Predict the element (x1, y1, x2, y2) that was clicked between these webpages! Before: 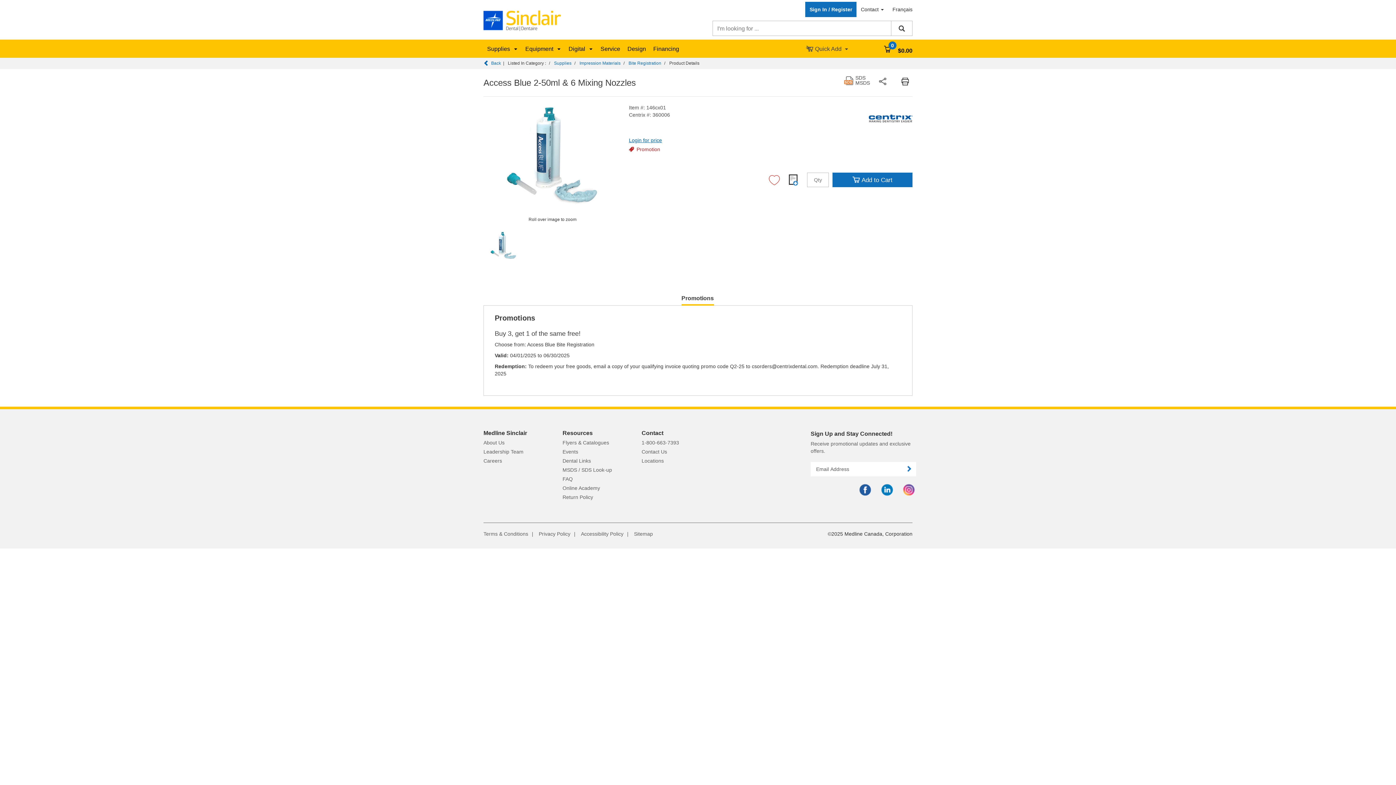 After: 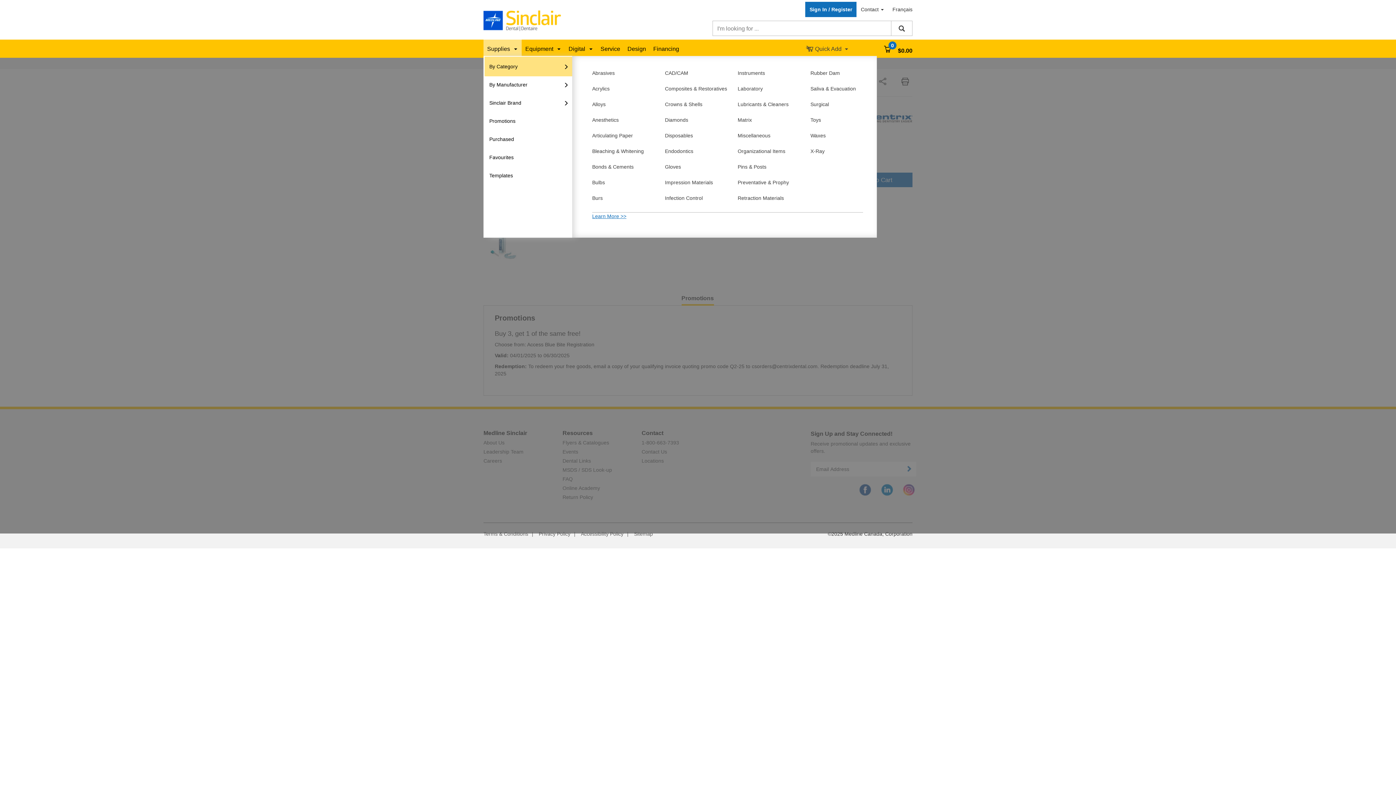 Action: bbox: (483, 39, 521, 57) label: Supplies